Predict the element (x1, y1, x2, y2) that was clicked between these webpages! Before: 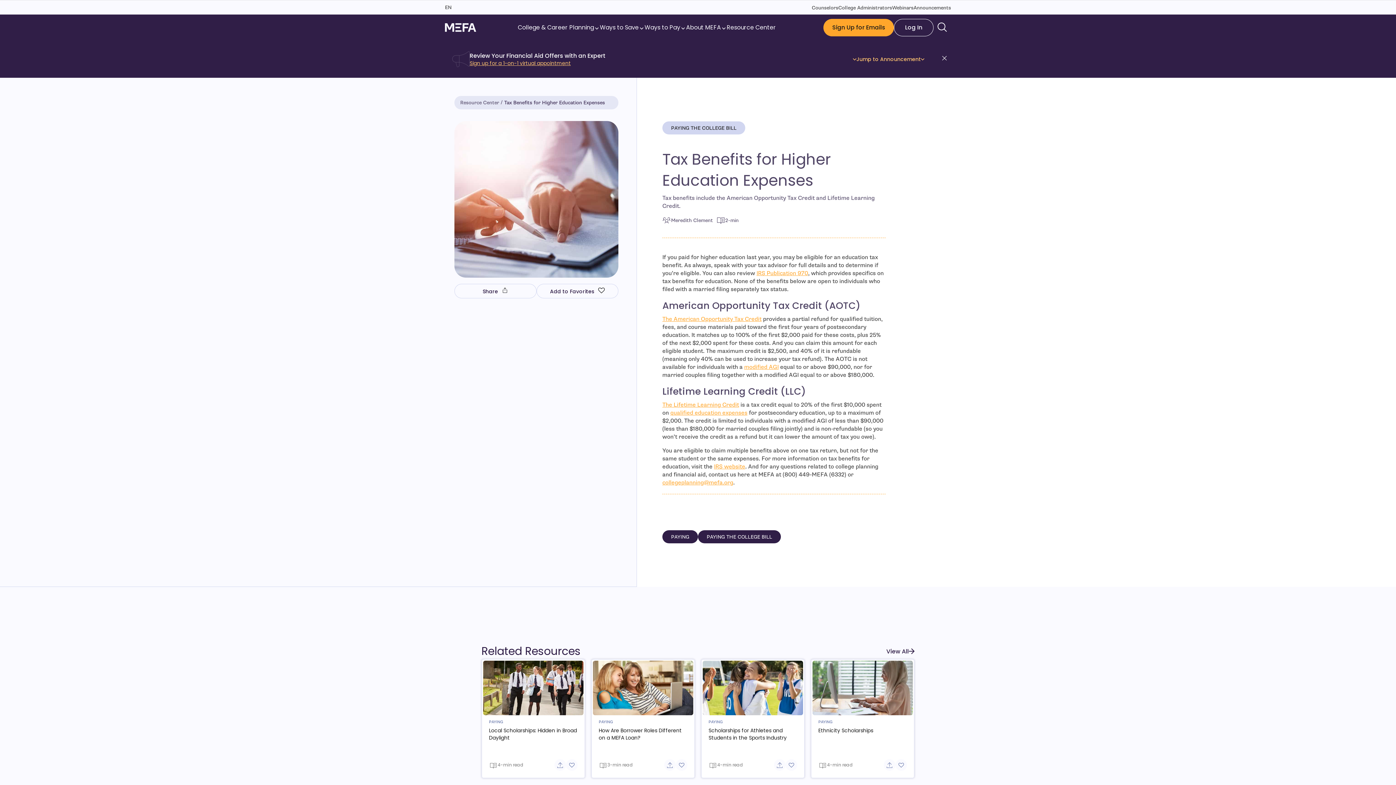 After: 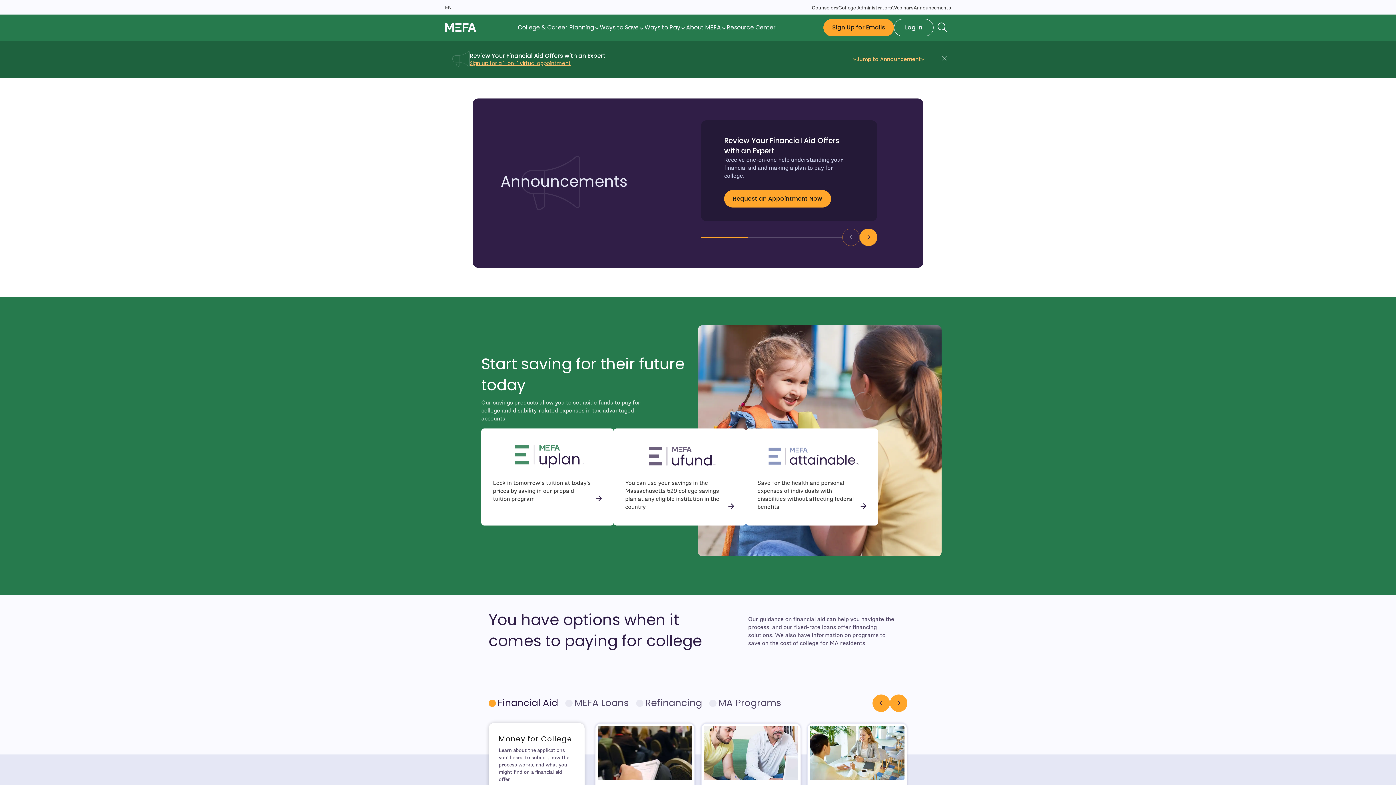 Action: label: Jump to Announcement bbox: (853, 56, 924, 62)